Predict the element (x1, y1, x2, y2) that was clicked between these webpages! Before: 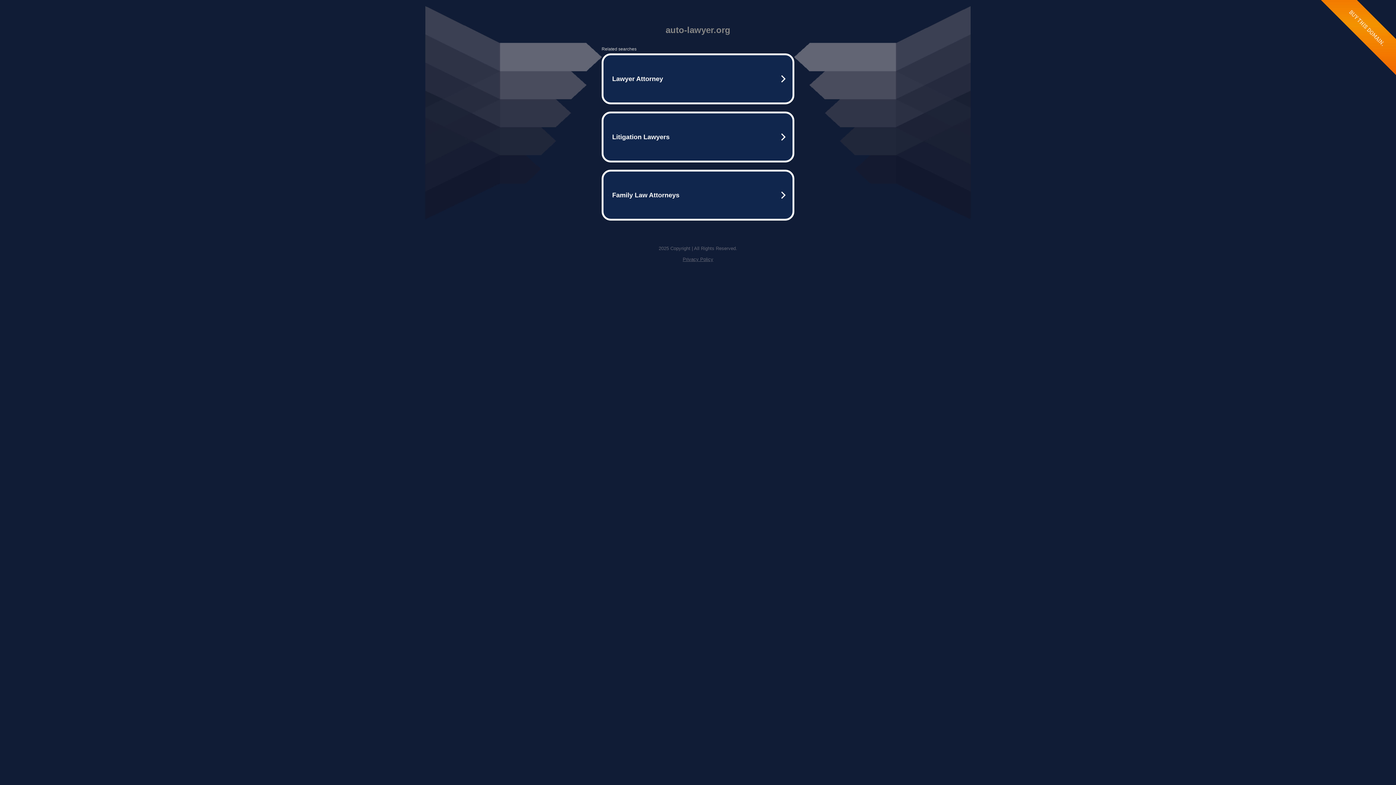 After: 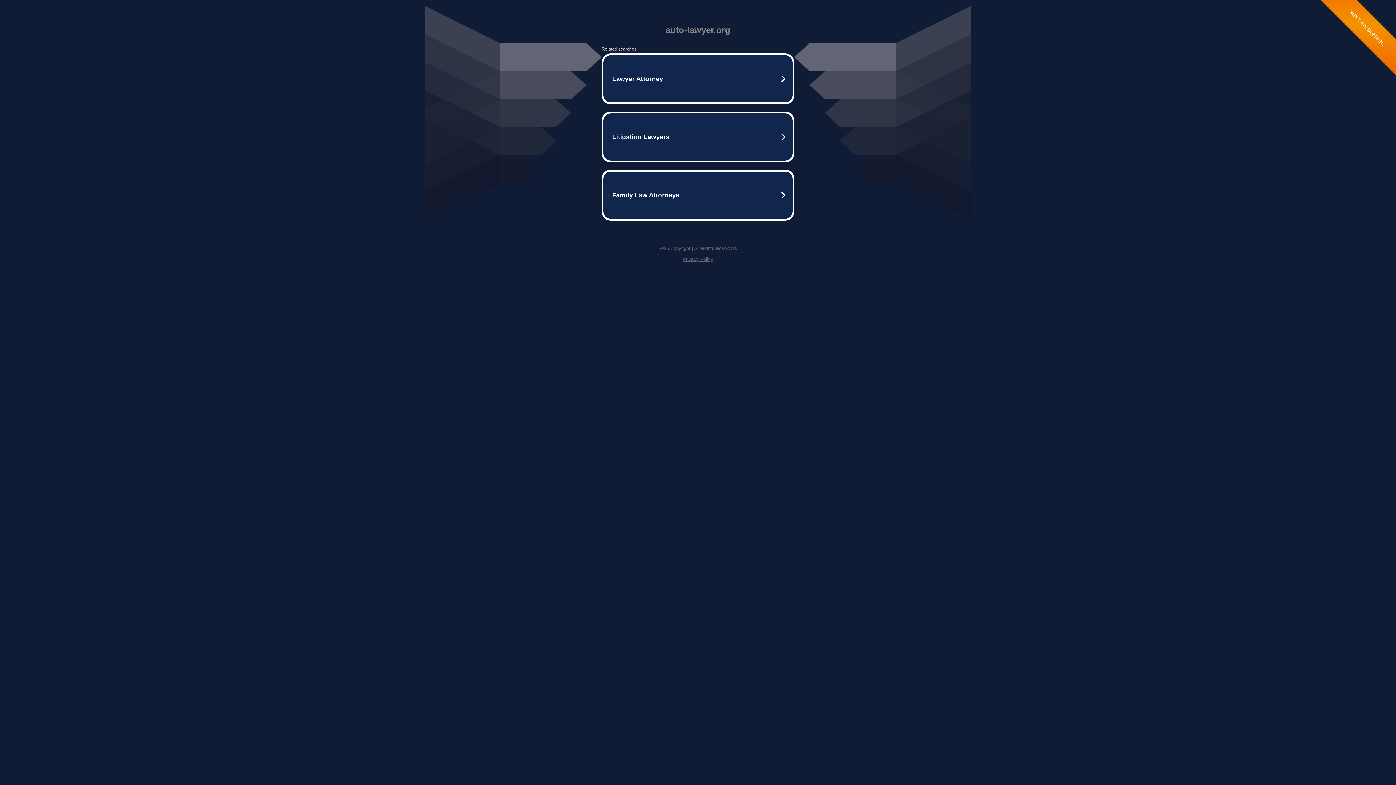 Action: bbox: (682, 256, 713, 262) label: Privacy Policy